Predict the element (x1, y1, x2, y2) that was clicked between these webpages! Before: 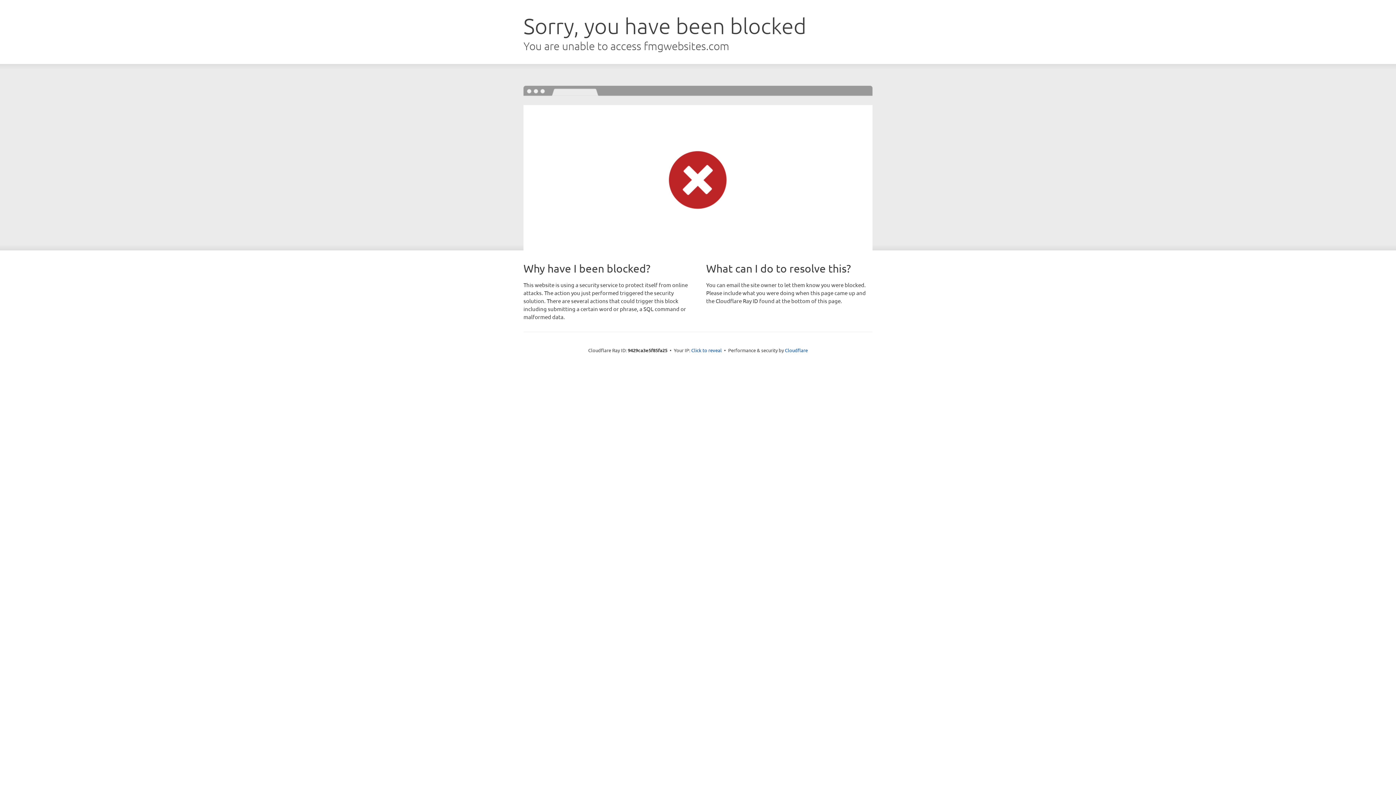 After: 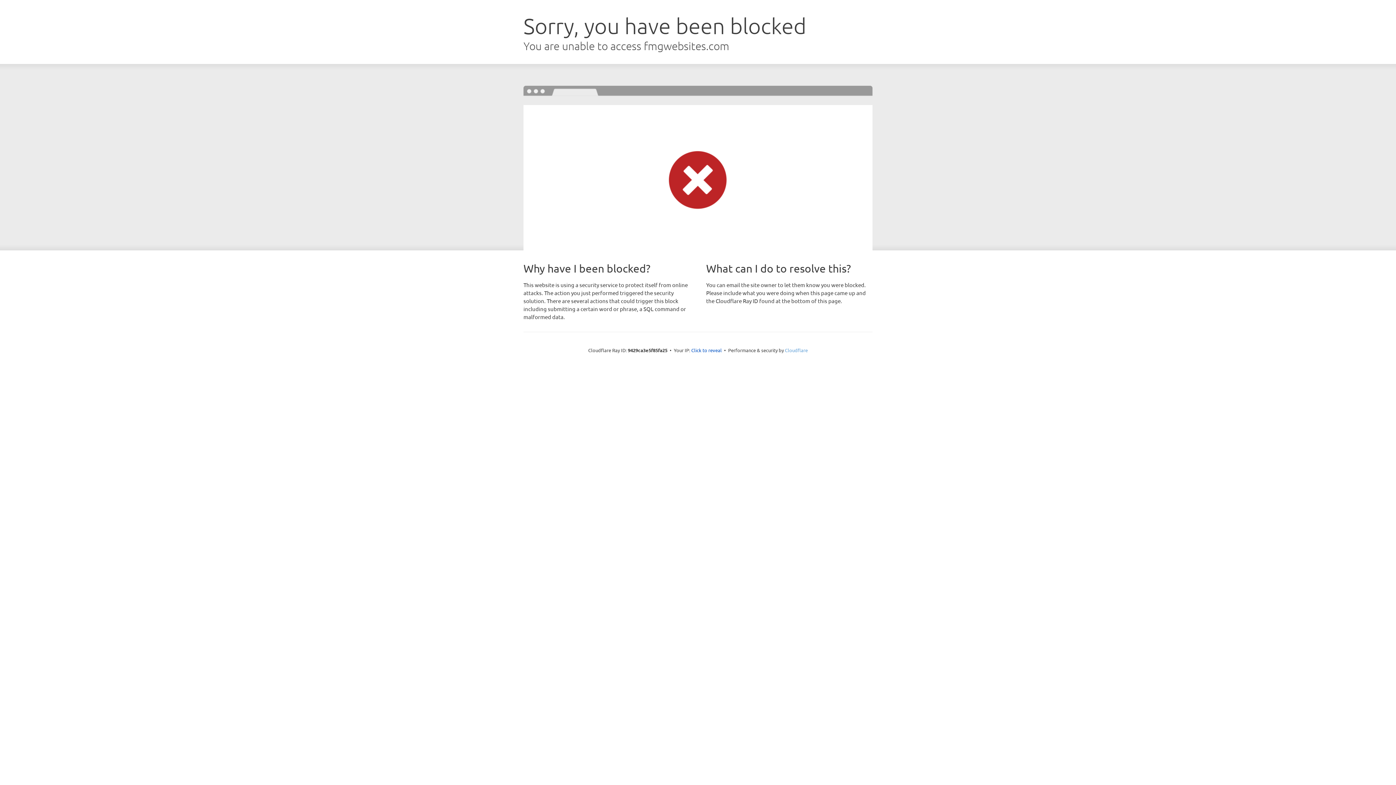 Action: label: Cloudflare bbox: (785, 347, 808, 353)